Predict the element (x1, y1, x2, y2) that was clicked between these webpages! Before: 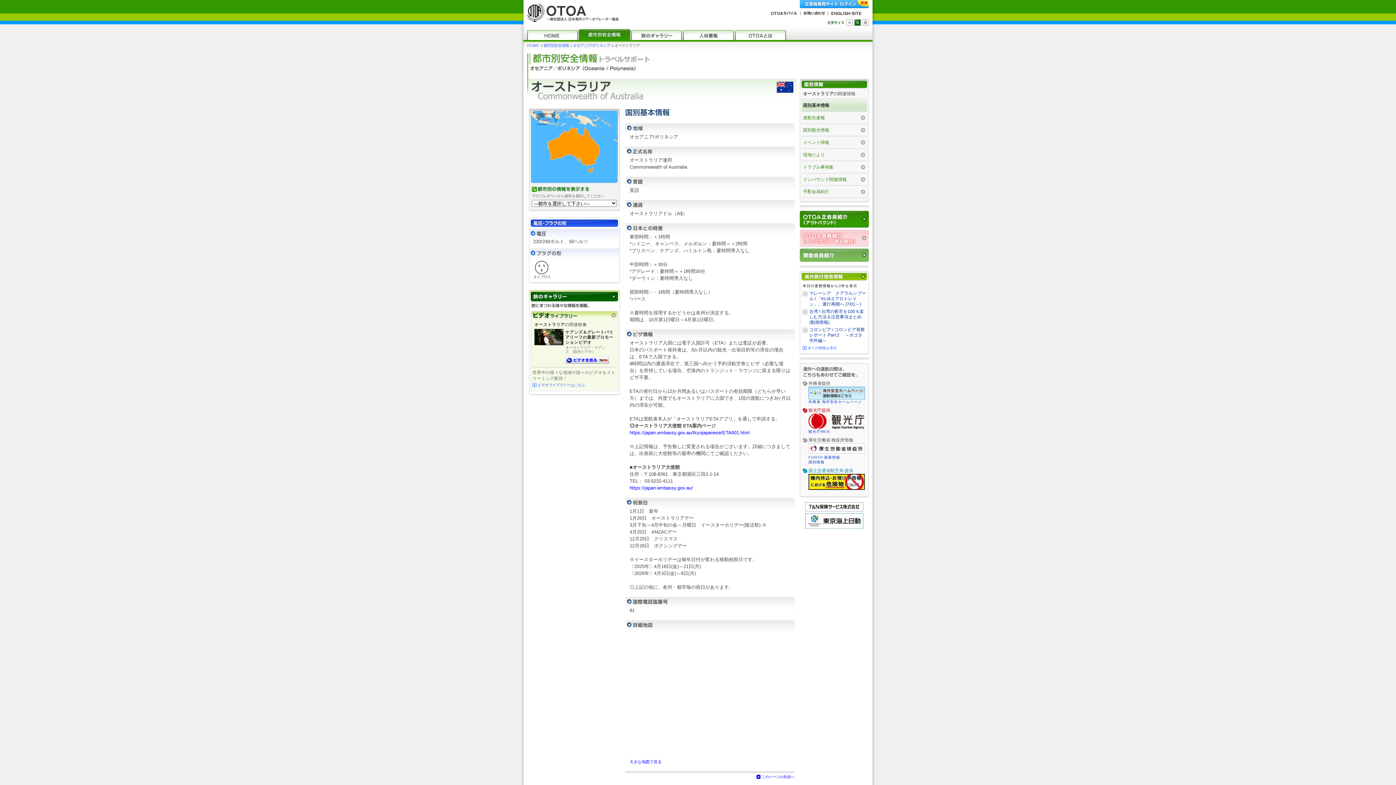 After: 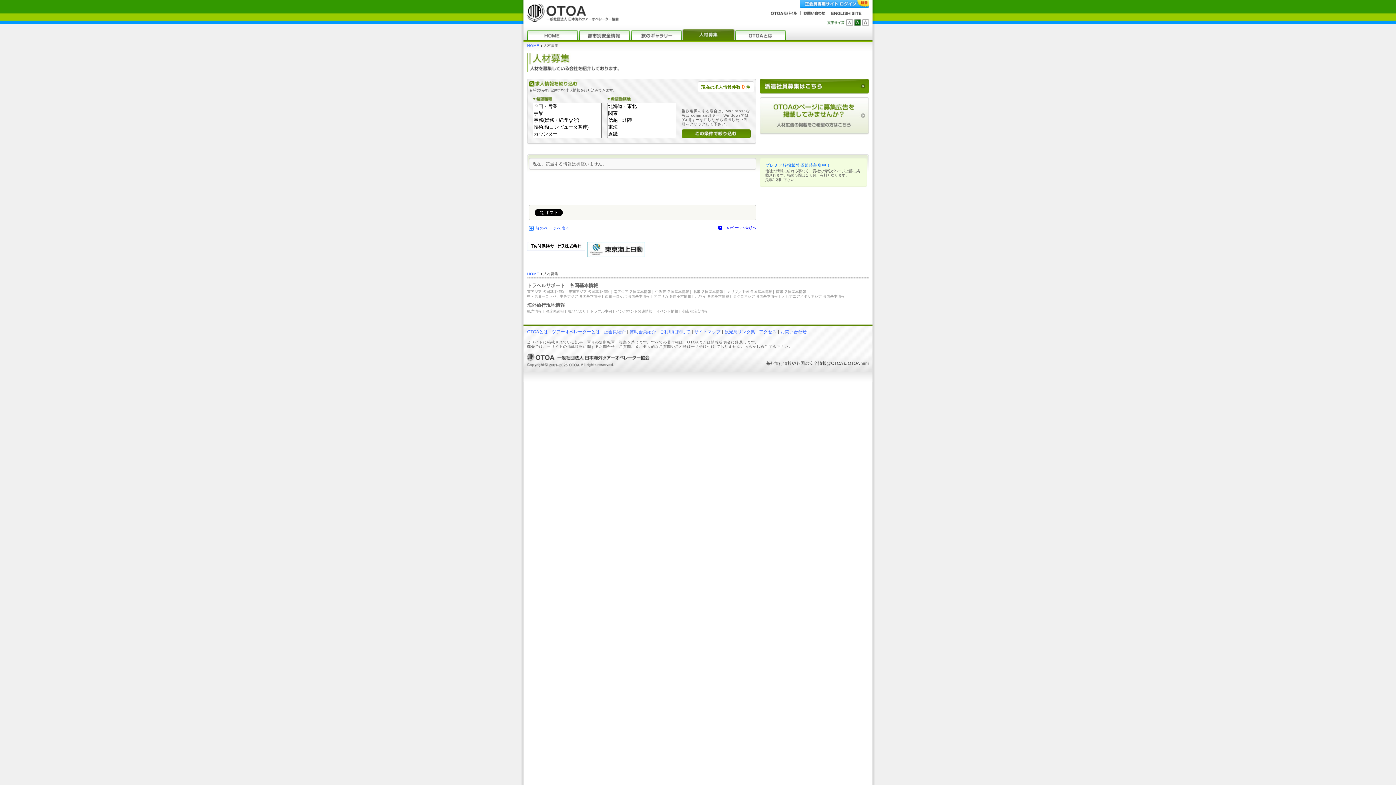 Action: bbox: (683, 30, 734, 40)